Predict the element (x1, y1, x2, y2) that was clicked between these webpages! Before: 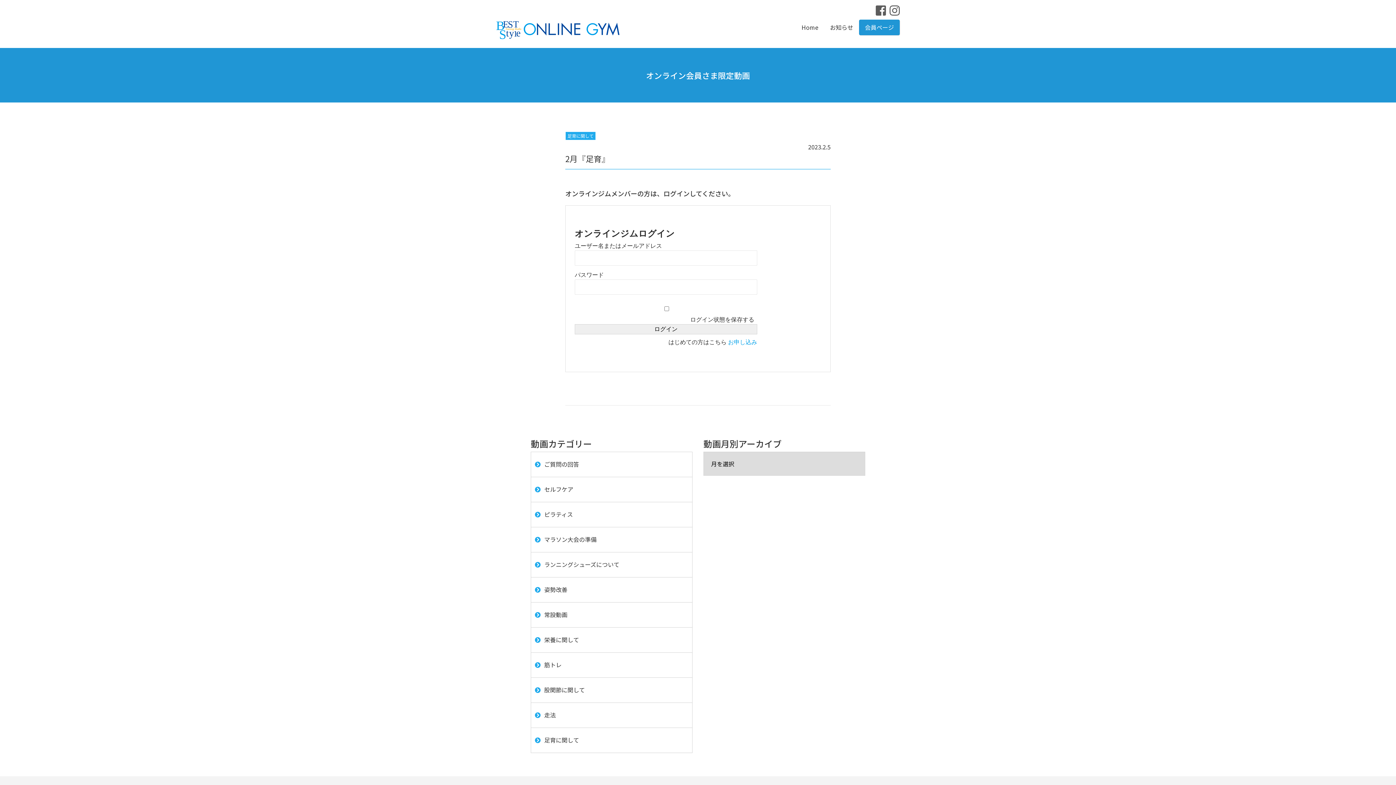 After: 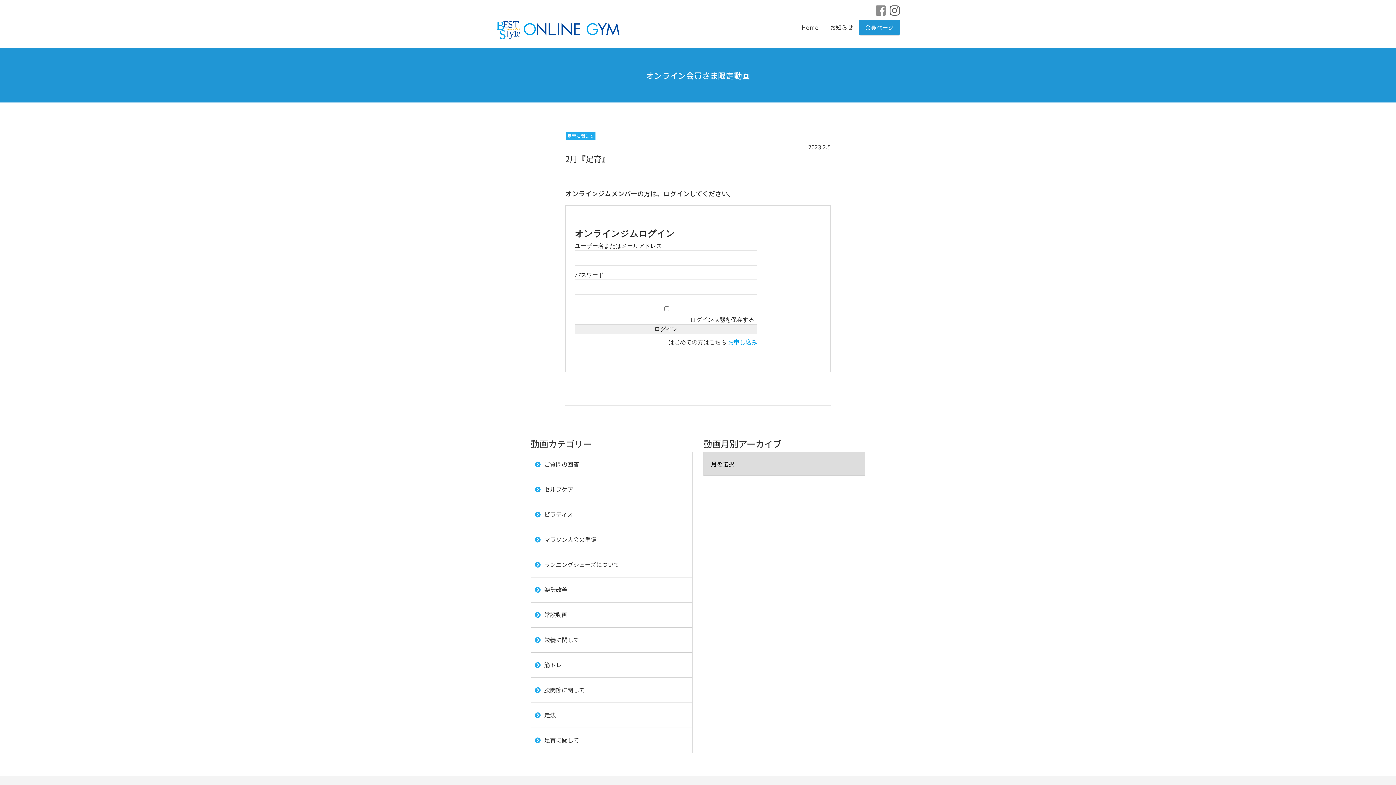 Action: bbox: (872, 0, 886, 19)